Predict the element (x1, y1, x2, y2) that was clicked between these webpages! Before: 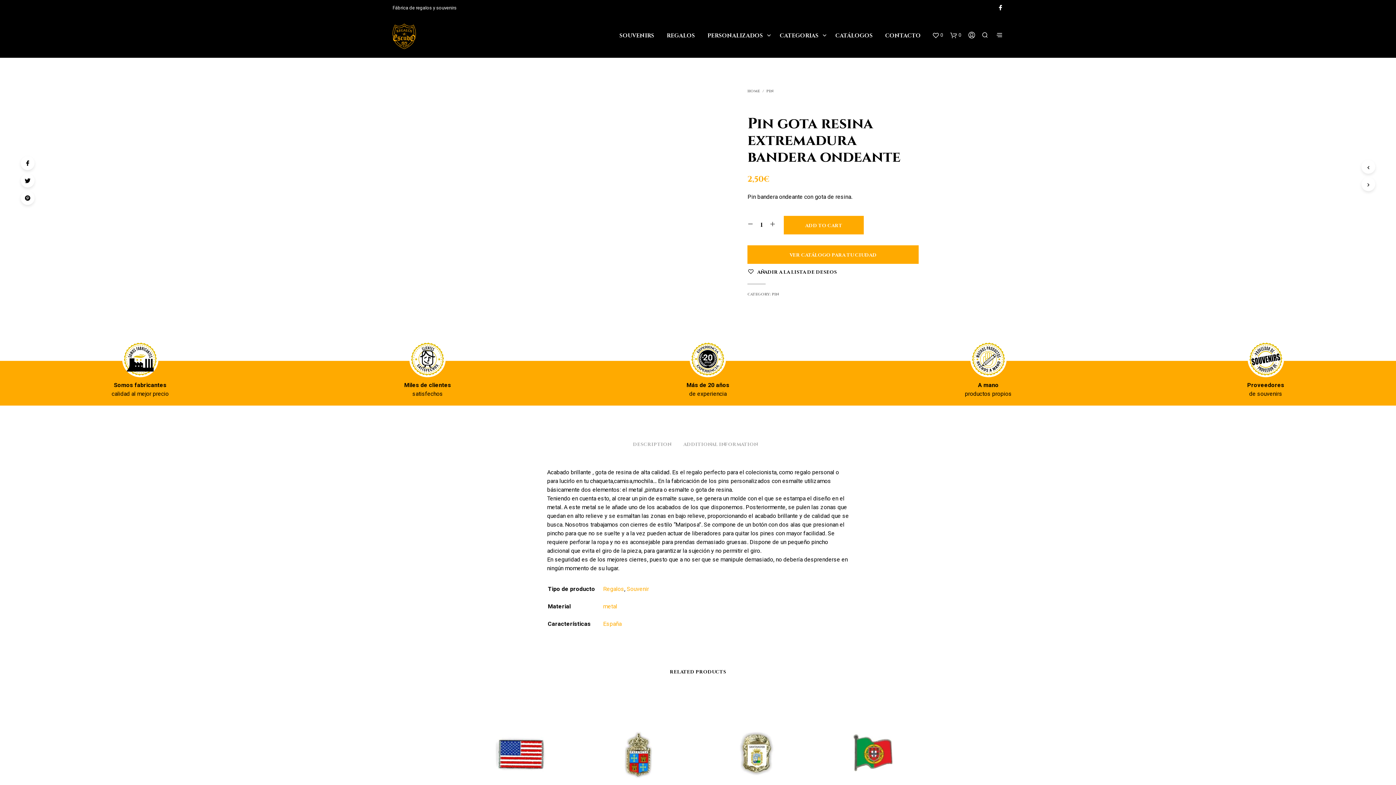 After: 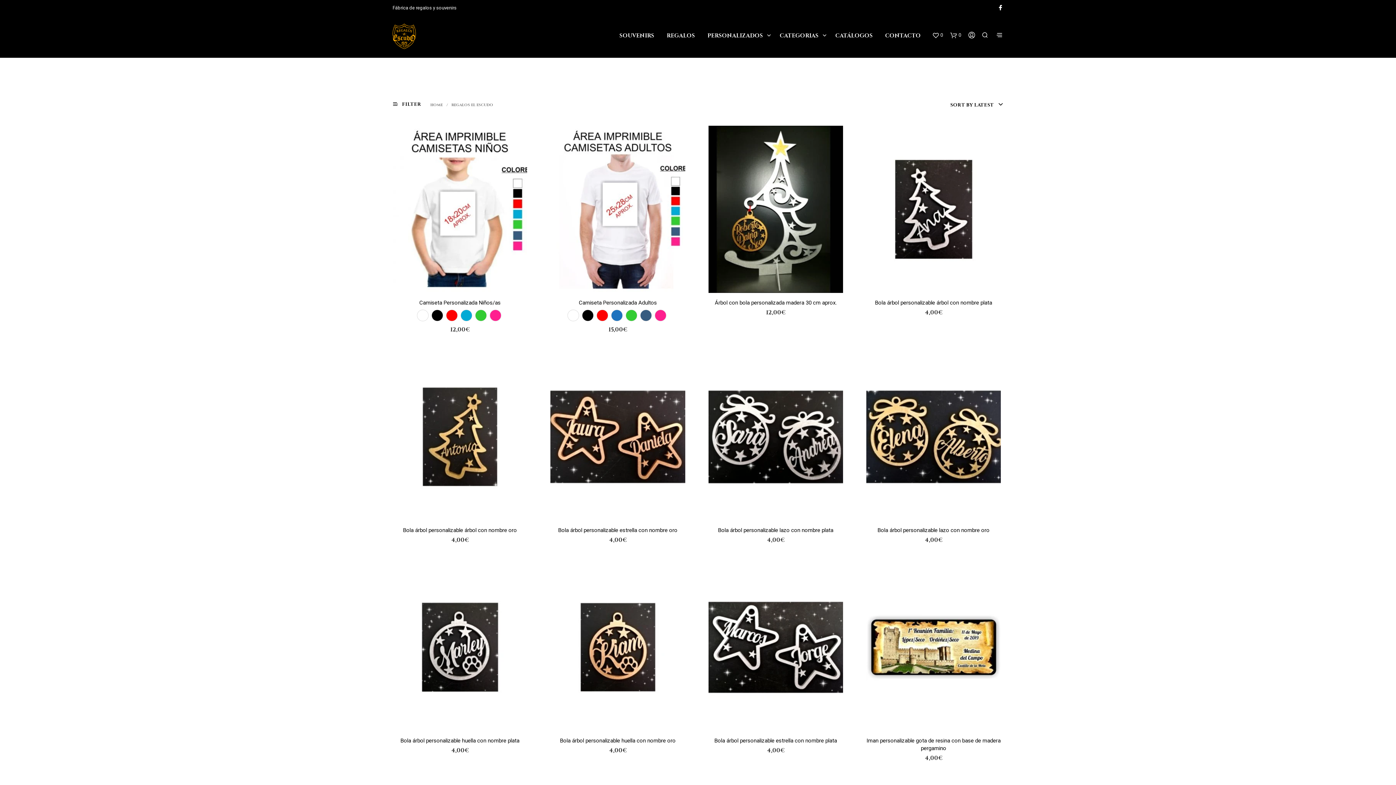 Action: label: PERSONALIZADOS bbox: (702, 27, 768, 44)